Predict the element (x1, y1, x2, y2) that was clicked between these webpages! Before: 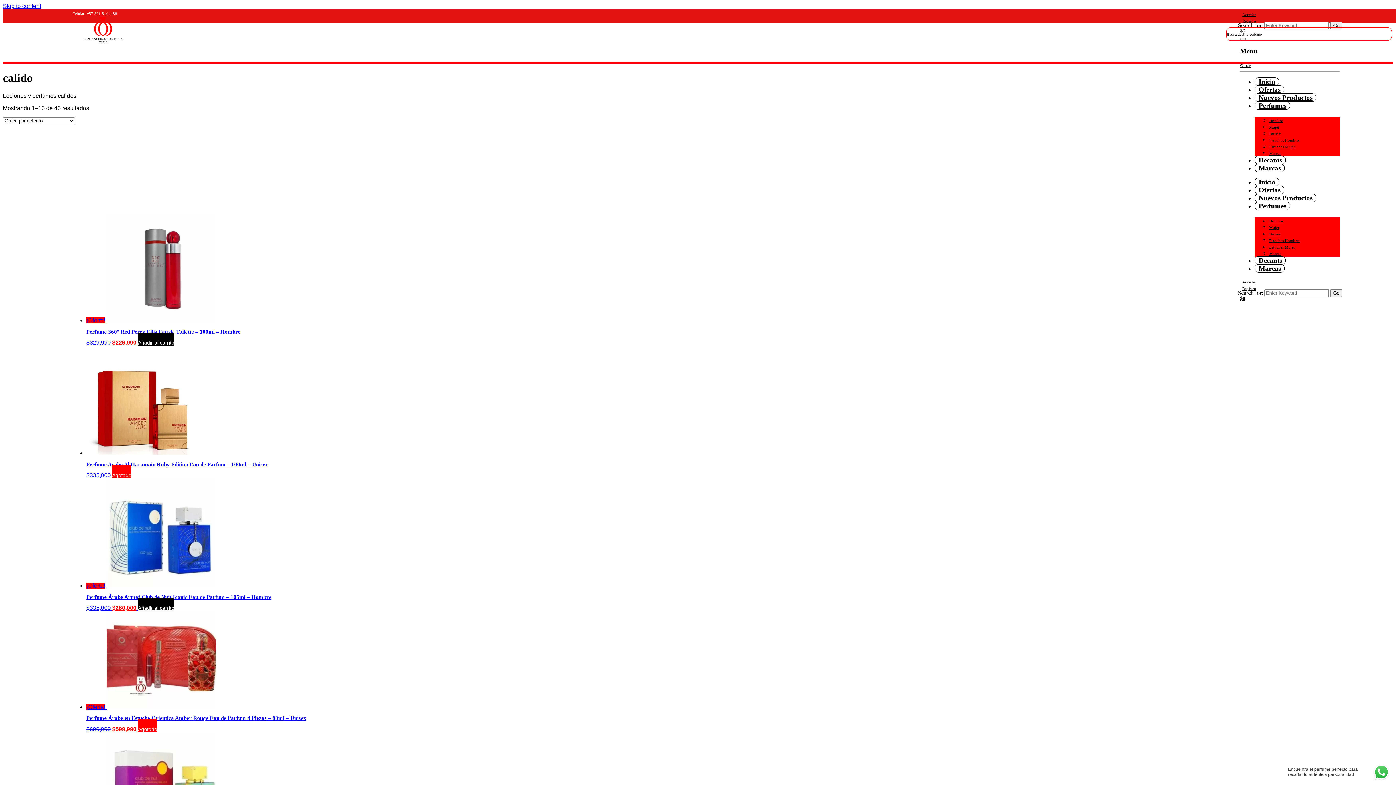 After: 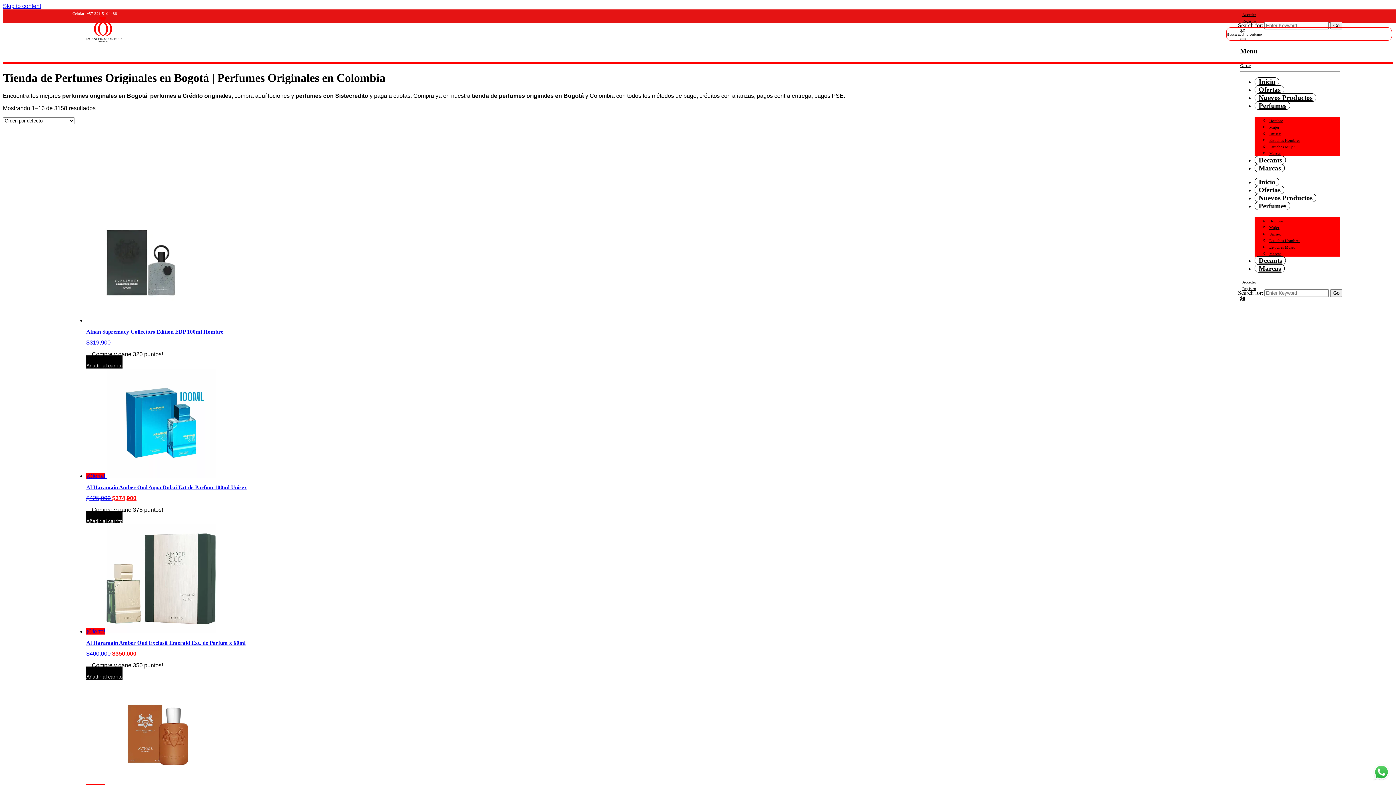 Action: label: Perfumes bbox: (1255, 101, 1290, 109)